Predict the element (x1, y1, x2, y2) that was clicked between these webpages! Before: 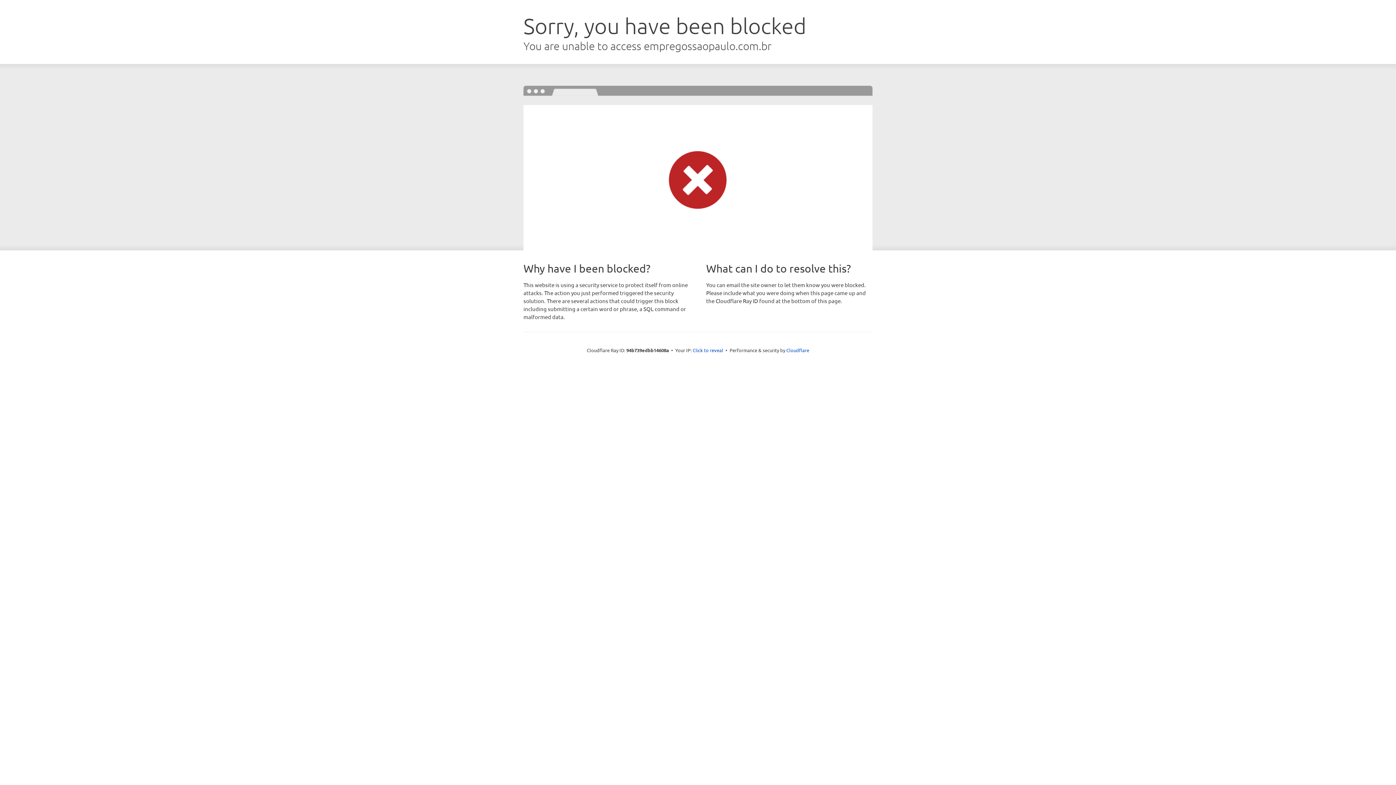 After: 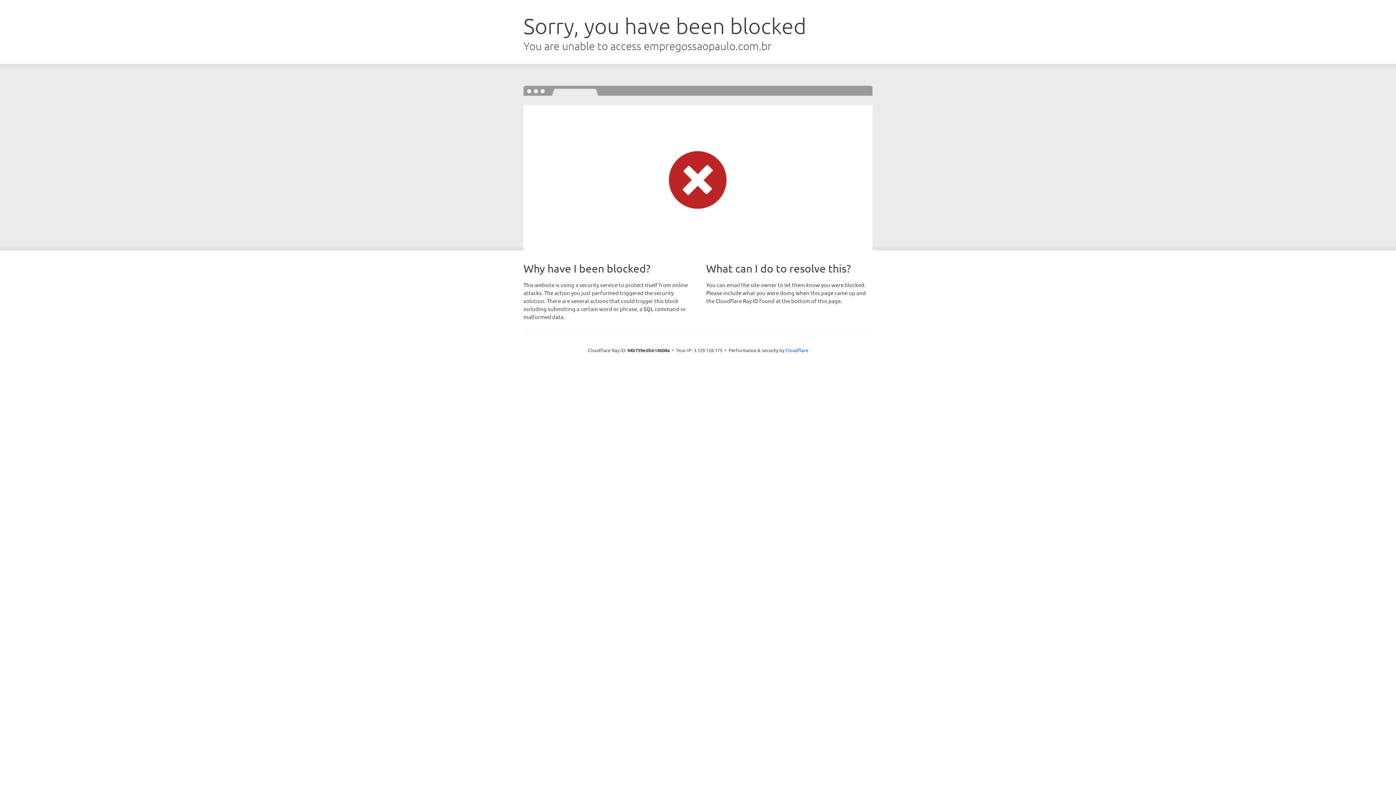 Action: bbox: (692, 346, 723, 353) label: Click to reveal